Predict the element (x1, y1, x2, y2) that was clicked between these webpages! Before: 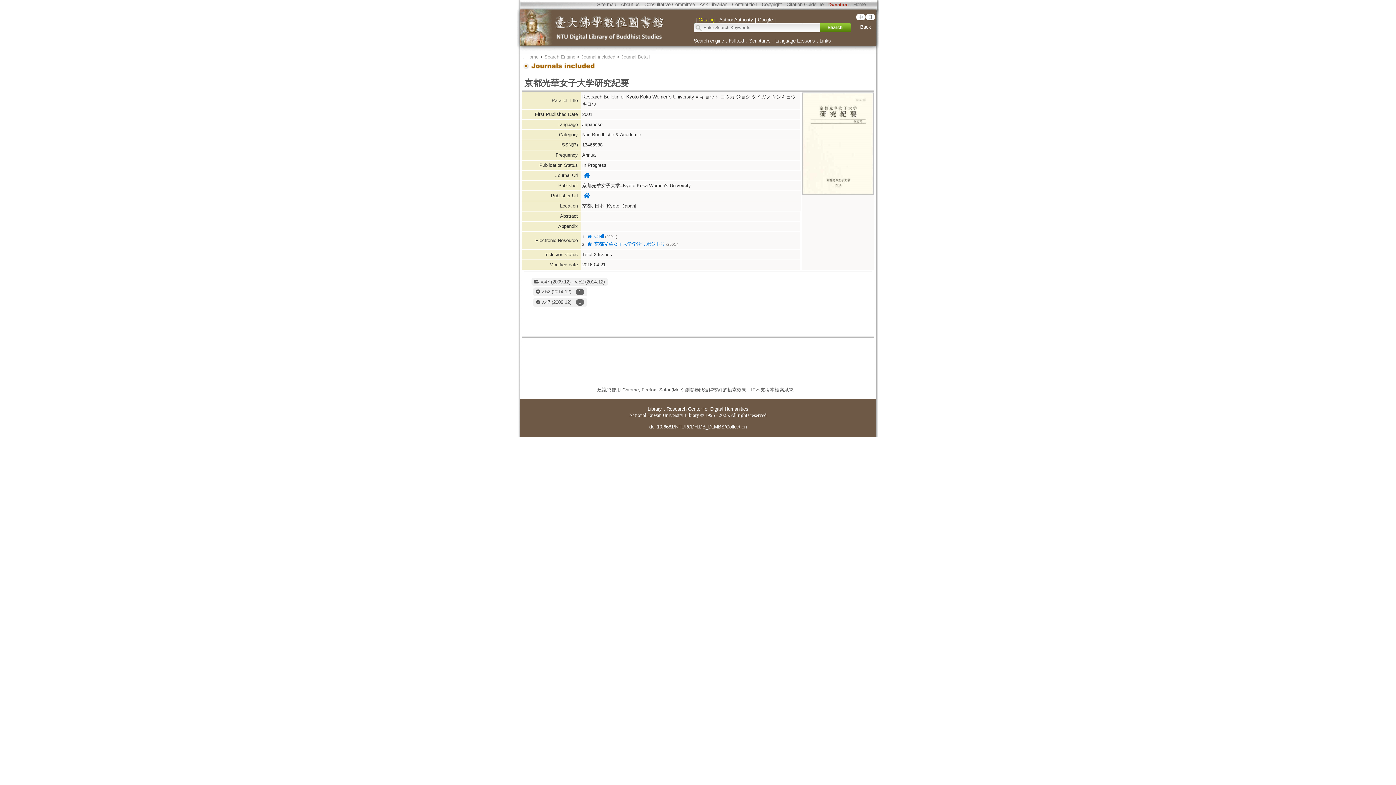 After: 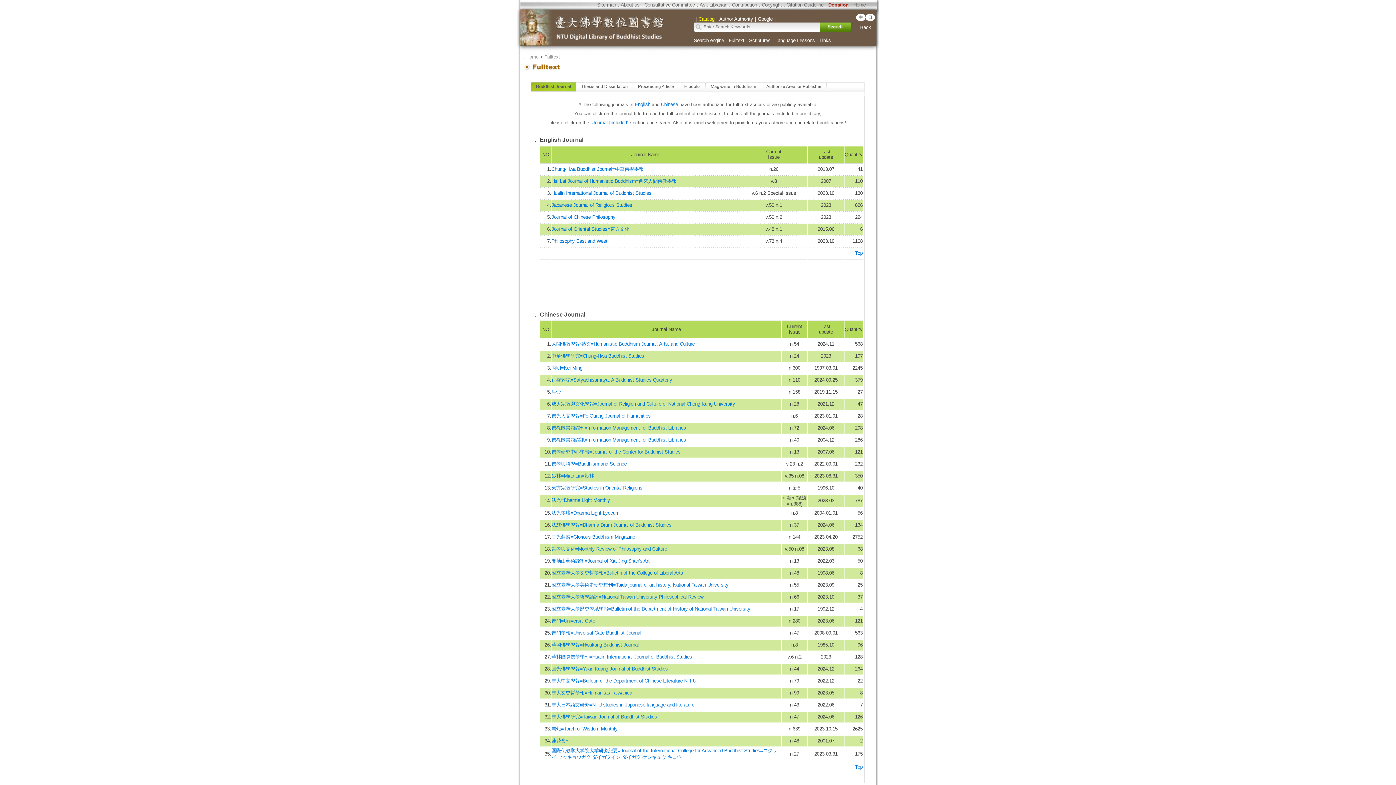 Action: bbox: (728, 38, 744, 43) label: Fulltext